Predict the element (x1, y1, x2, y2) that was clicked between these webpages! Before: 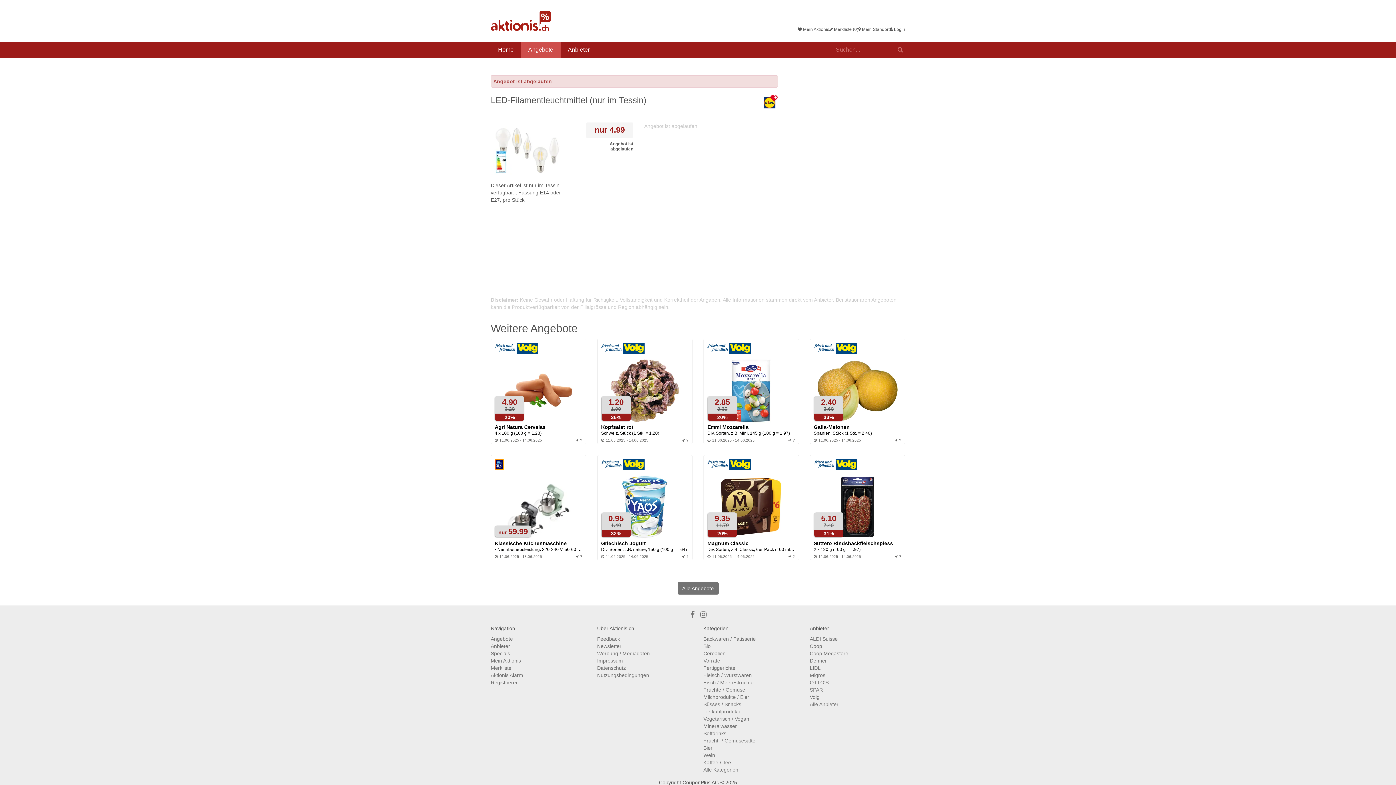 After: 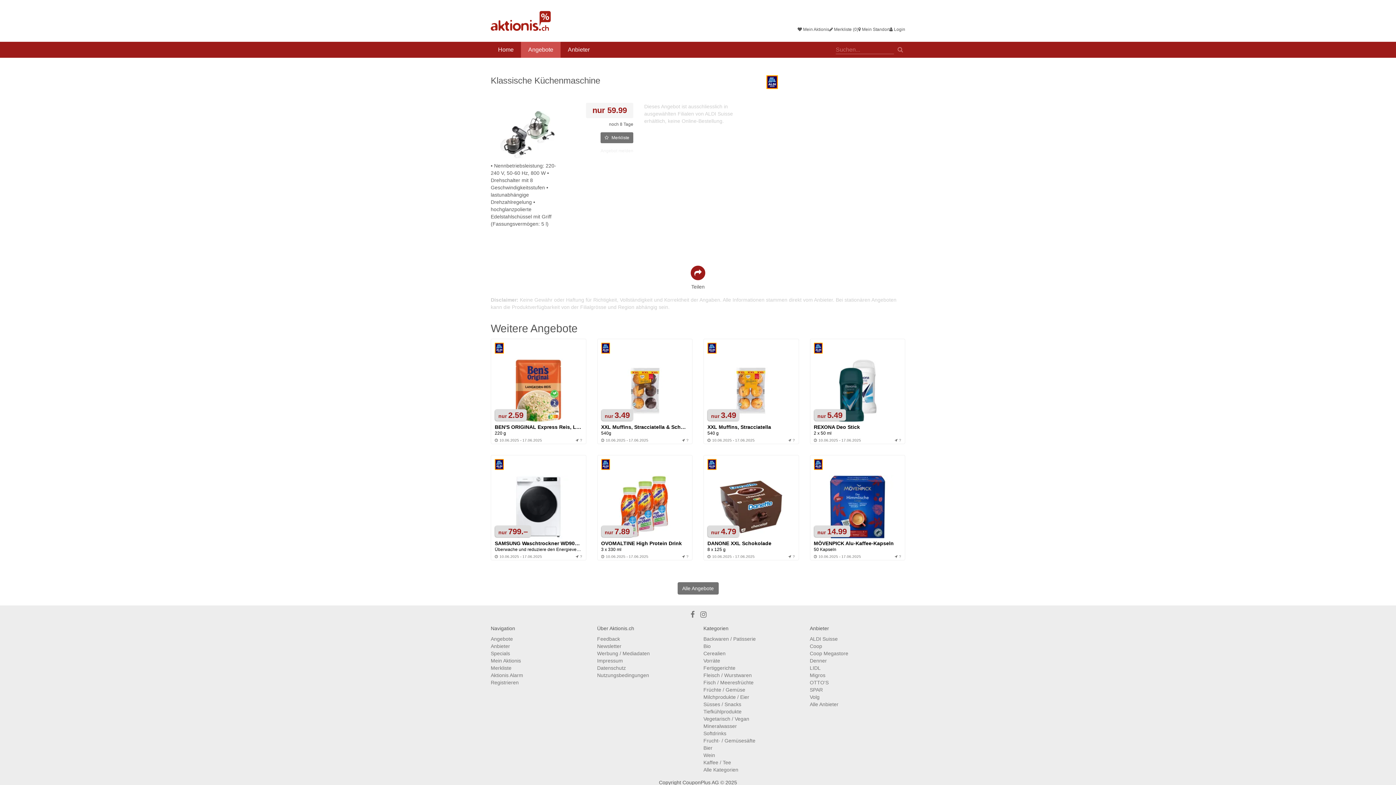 Action: label: nur 59.99
Klassische Küchenmaschine

• Nennbetriebsleistung: 220-240 V, 50-60 Hz, 800 W • Drehschalter mit 8 Geschwindigkeitsstufen • lastunabhängige Drehzahlregelung • hochglanzpolierte Edelstahlschüssel mit Griff (Fassungsvermögen: 5 l)

11.06.2025 - 18.06.2025
? bbox: (490, 455, 586, 560)